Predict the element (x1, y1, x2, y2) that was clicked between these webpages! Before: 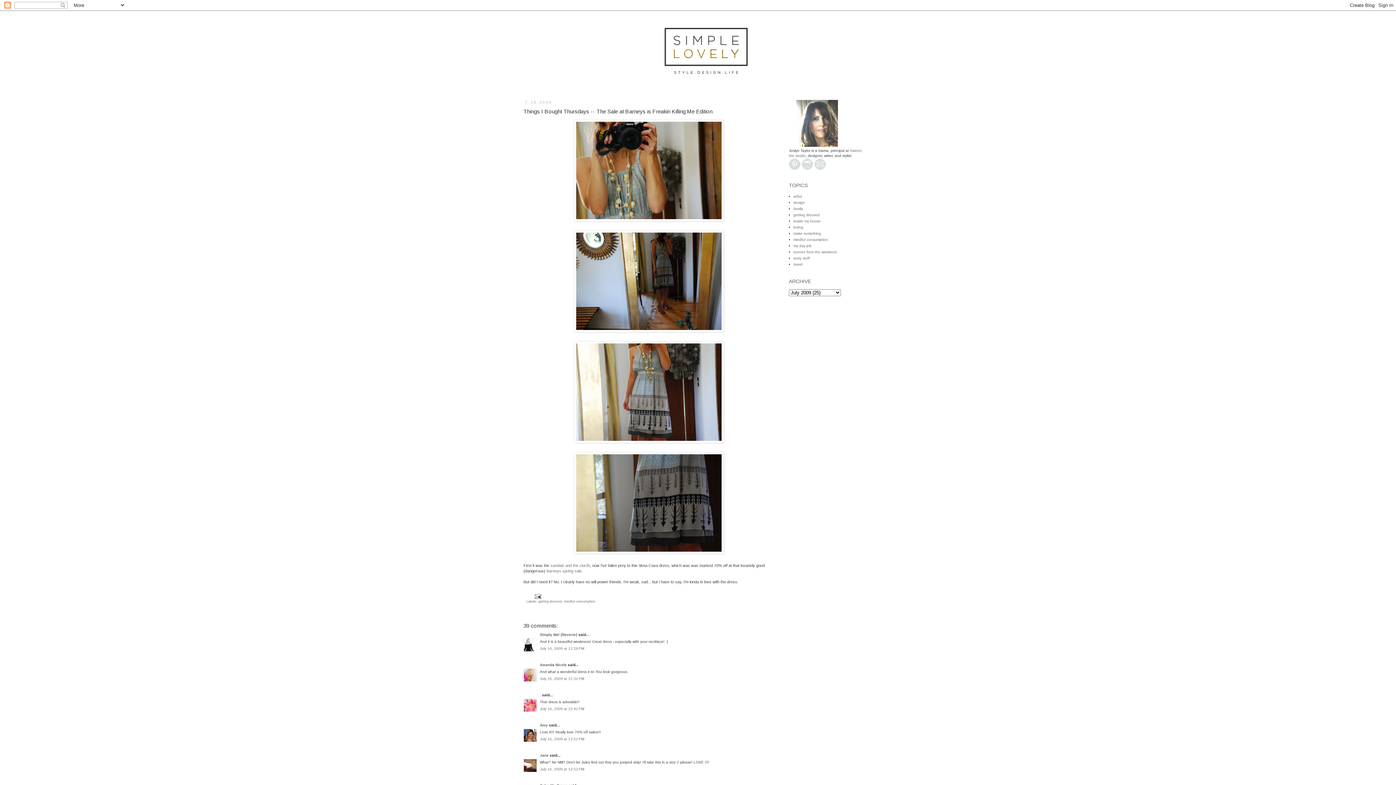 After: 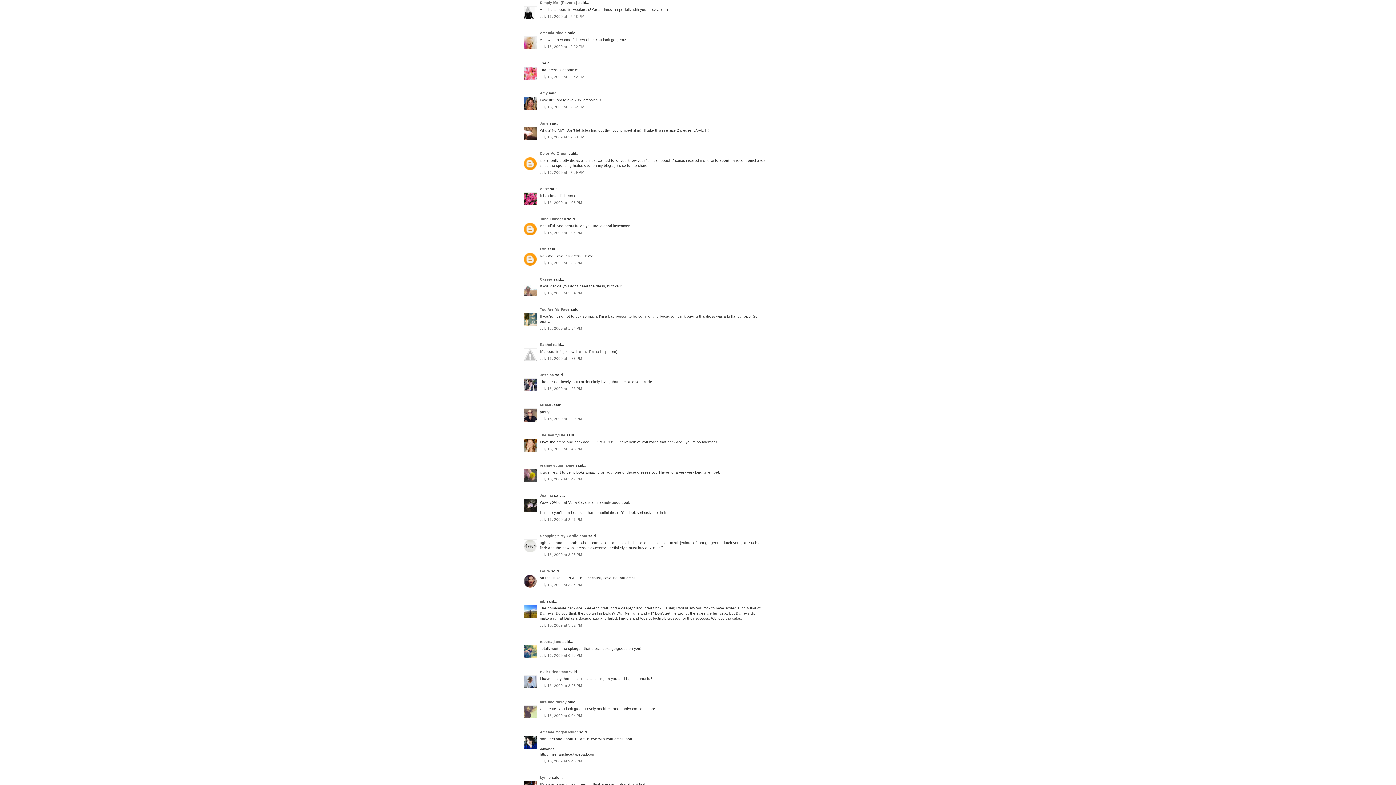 Action: label: July 16, 2009 at 12:28 PM bbox: (540, 646, 584, 650)